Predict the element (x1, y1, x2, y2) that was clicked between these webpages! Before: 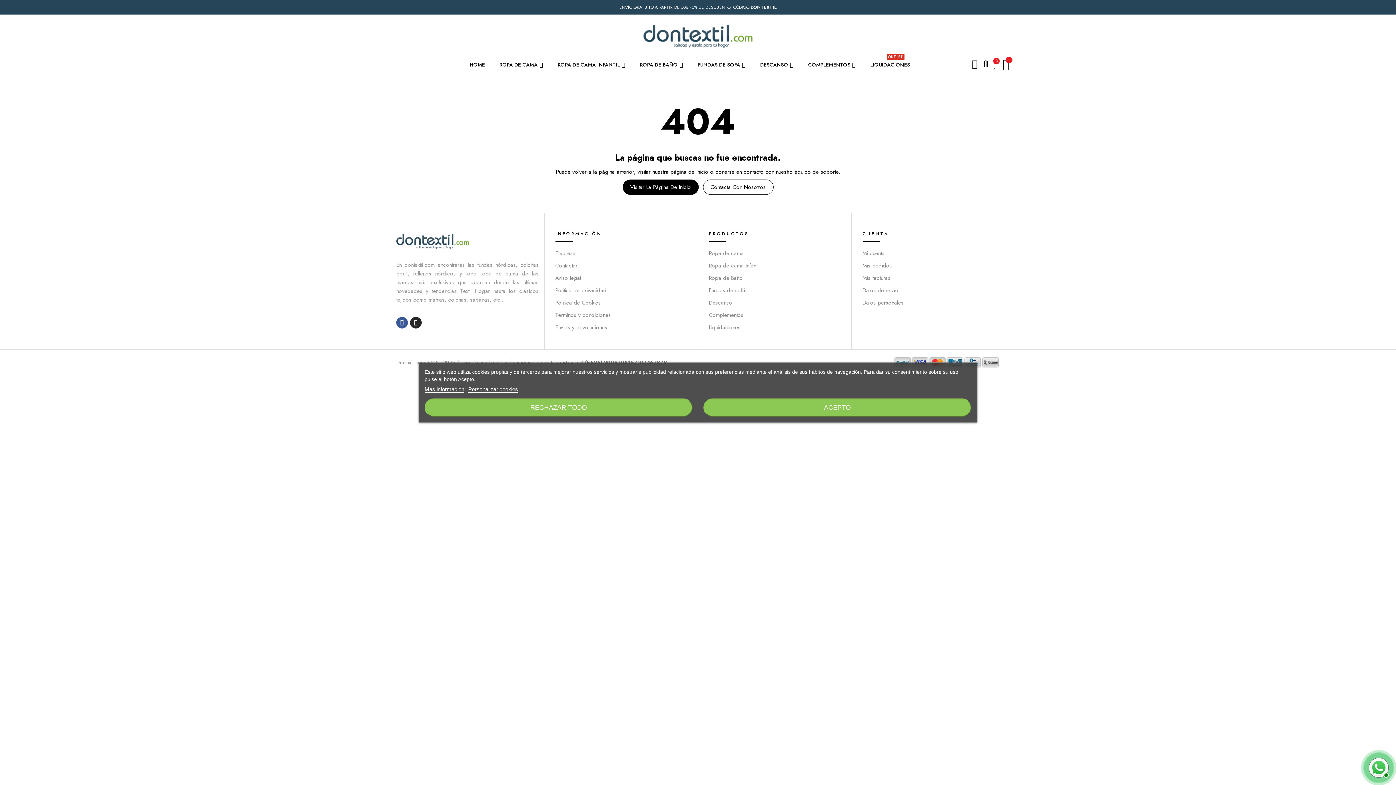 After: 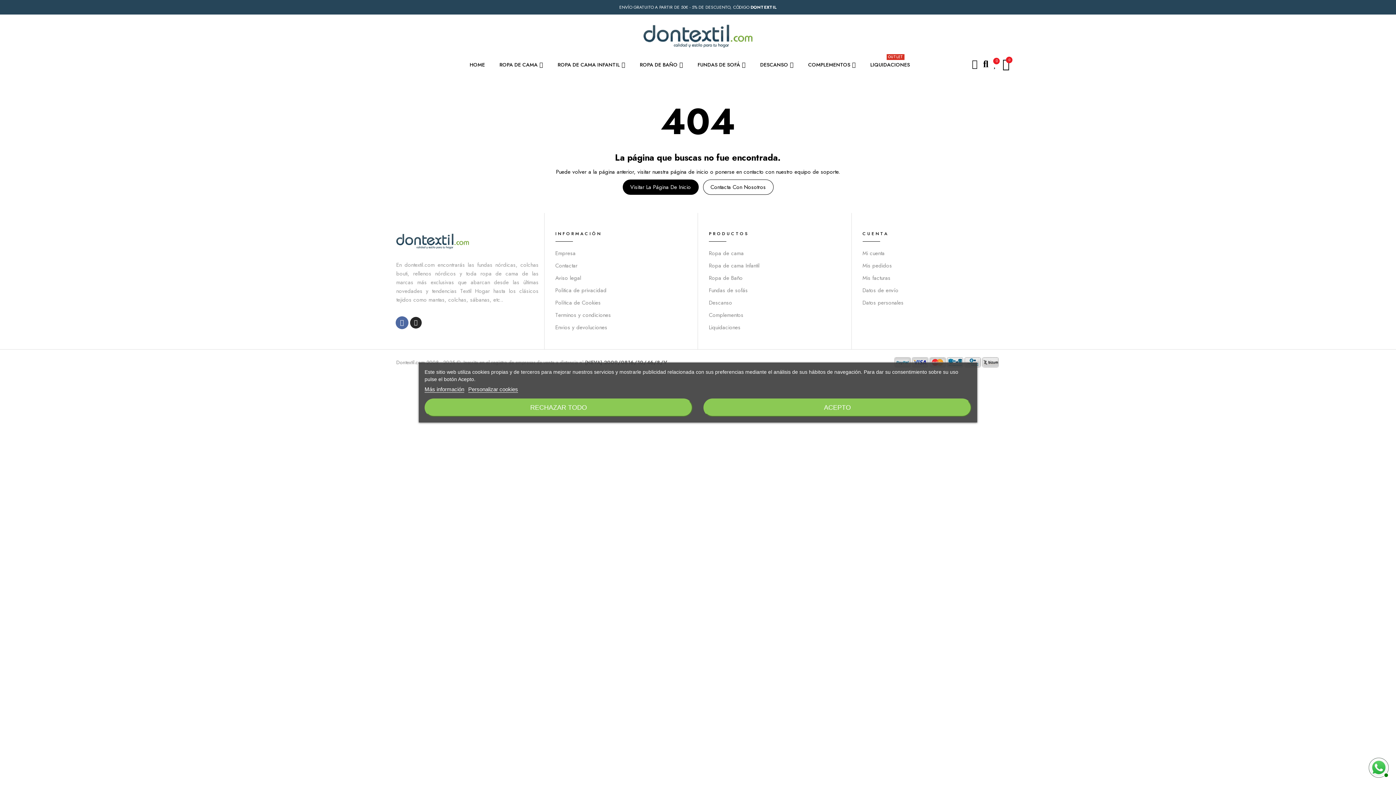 Action: label: Facebook bbox: (396, 317, 408, 328)